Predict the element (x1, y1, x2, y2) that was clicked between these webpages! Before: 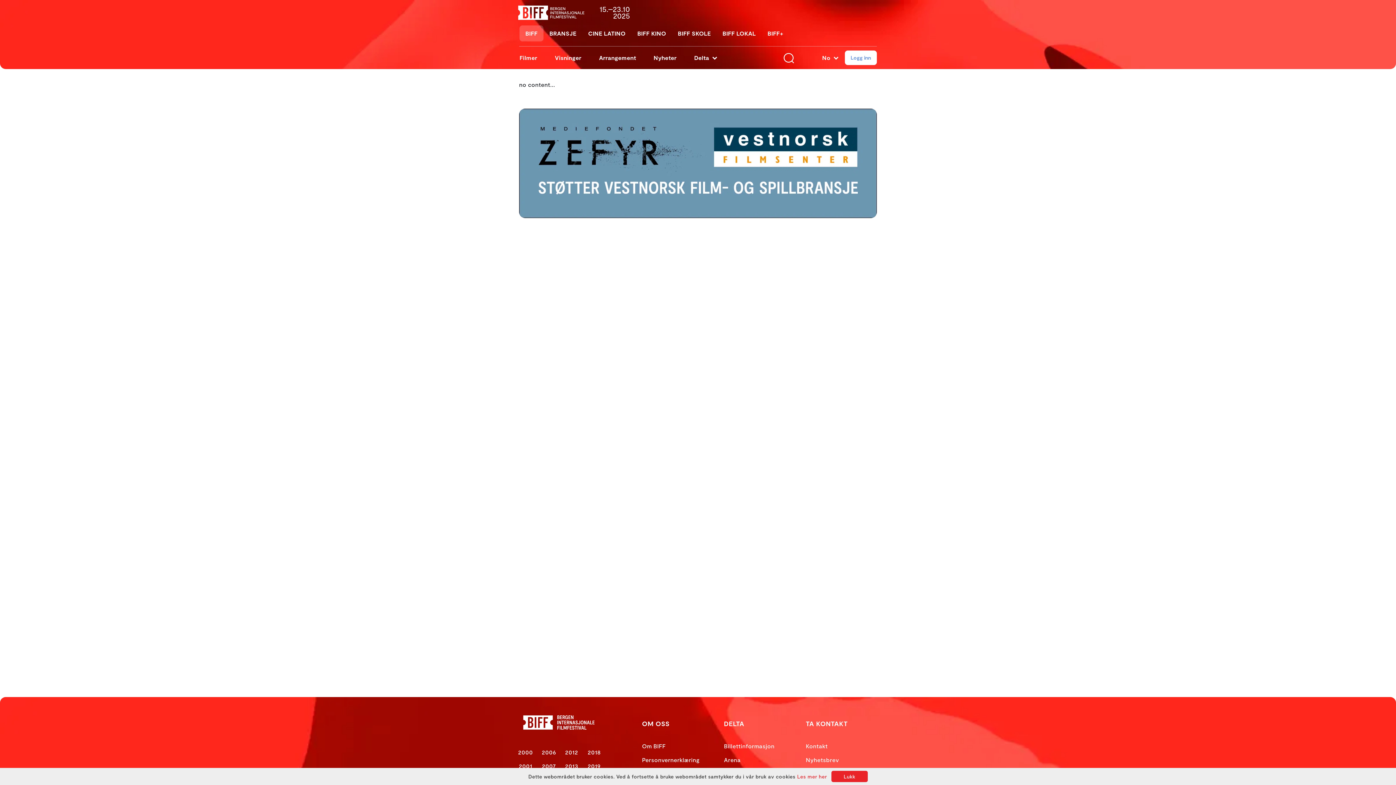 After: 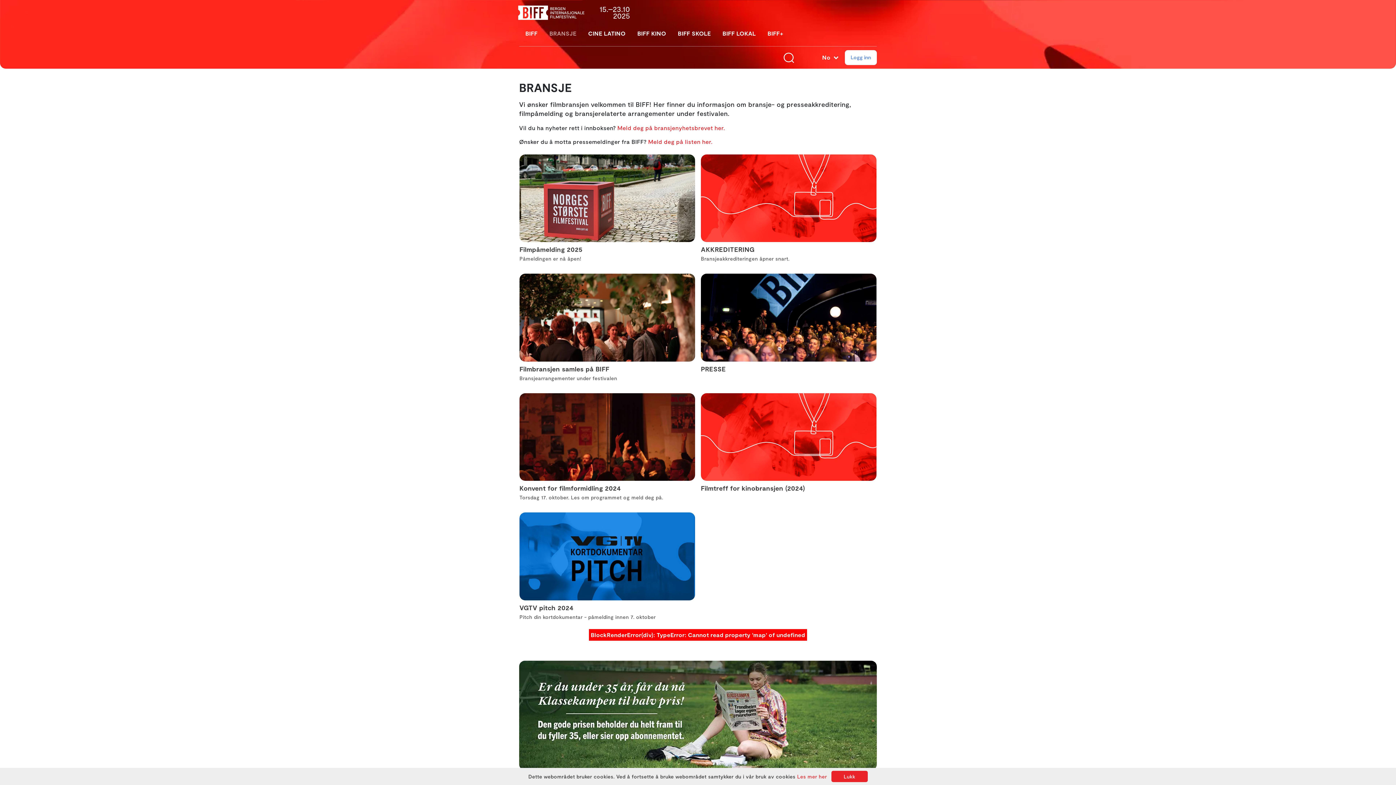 Action: bbox: (543, 25, 582, 41) label: BRANSJE